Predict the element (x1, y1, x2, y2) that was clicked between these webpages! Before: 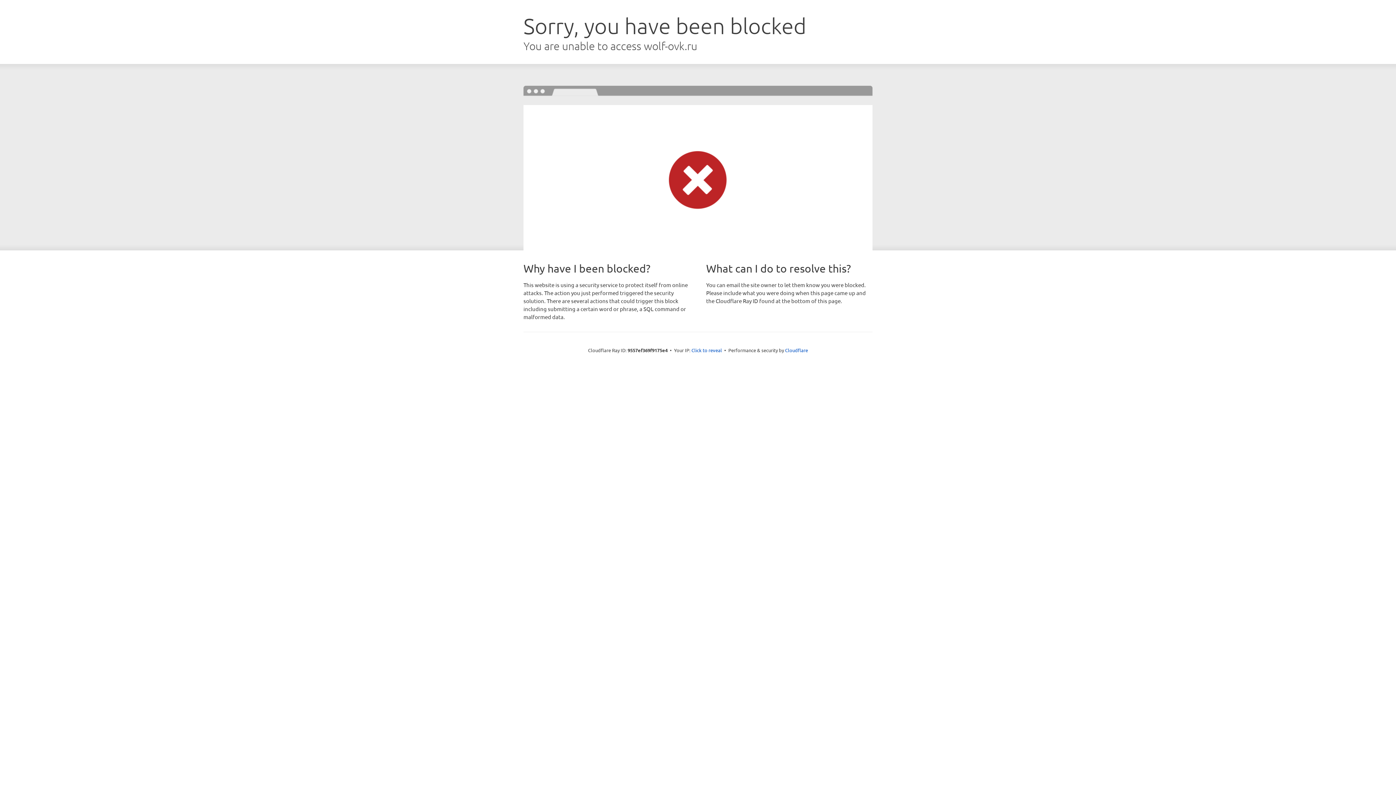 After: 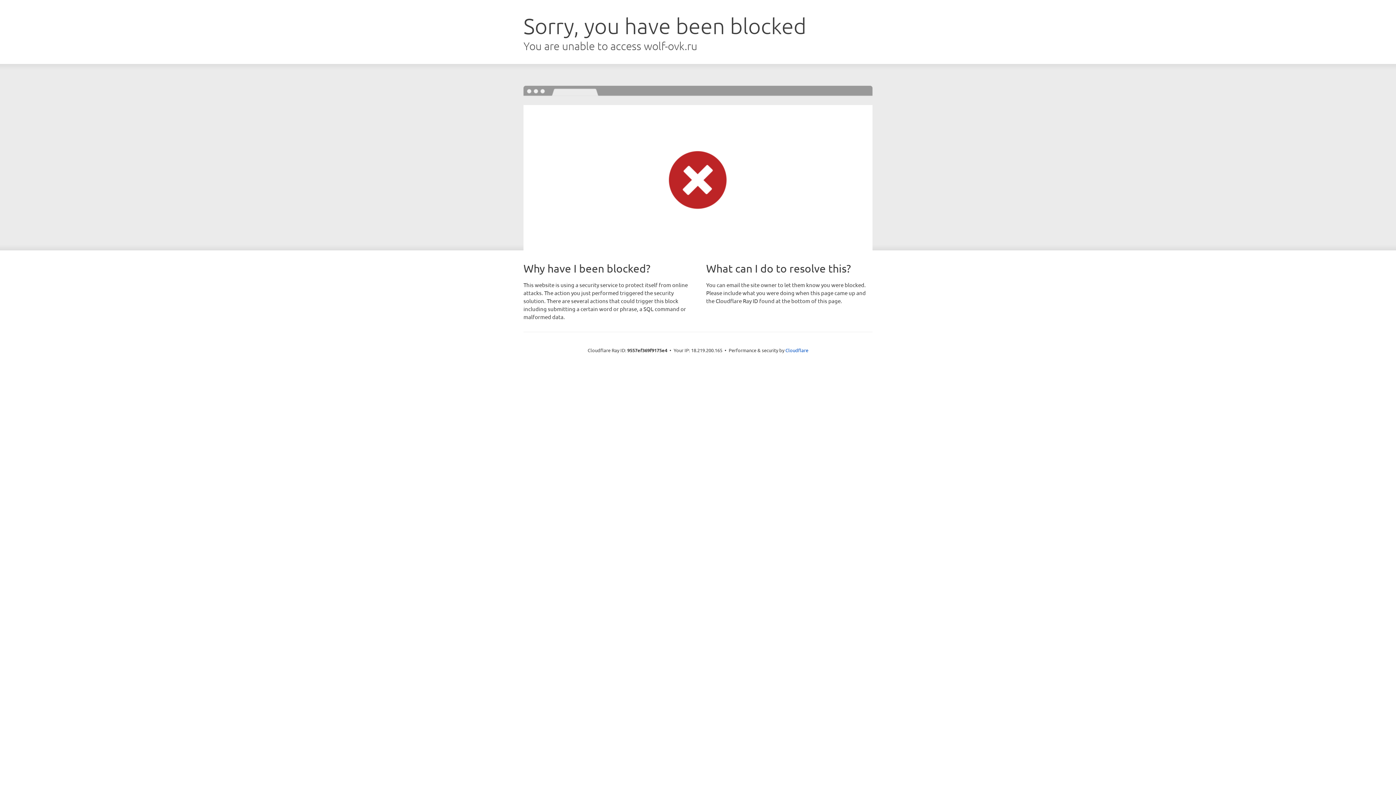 Action: bbox: (691, 346, 722, 353) label: Click to reveal